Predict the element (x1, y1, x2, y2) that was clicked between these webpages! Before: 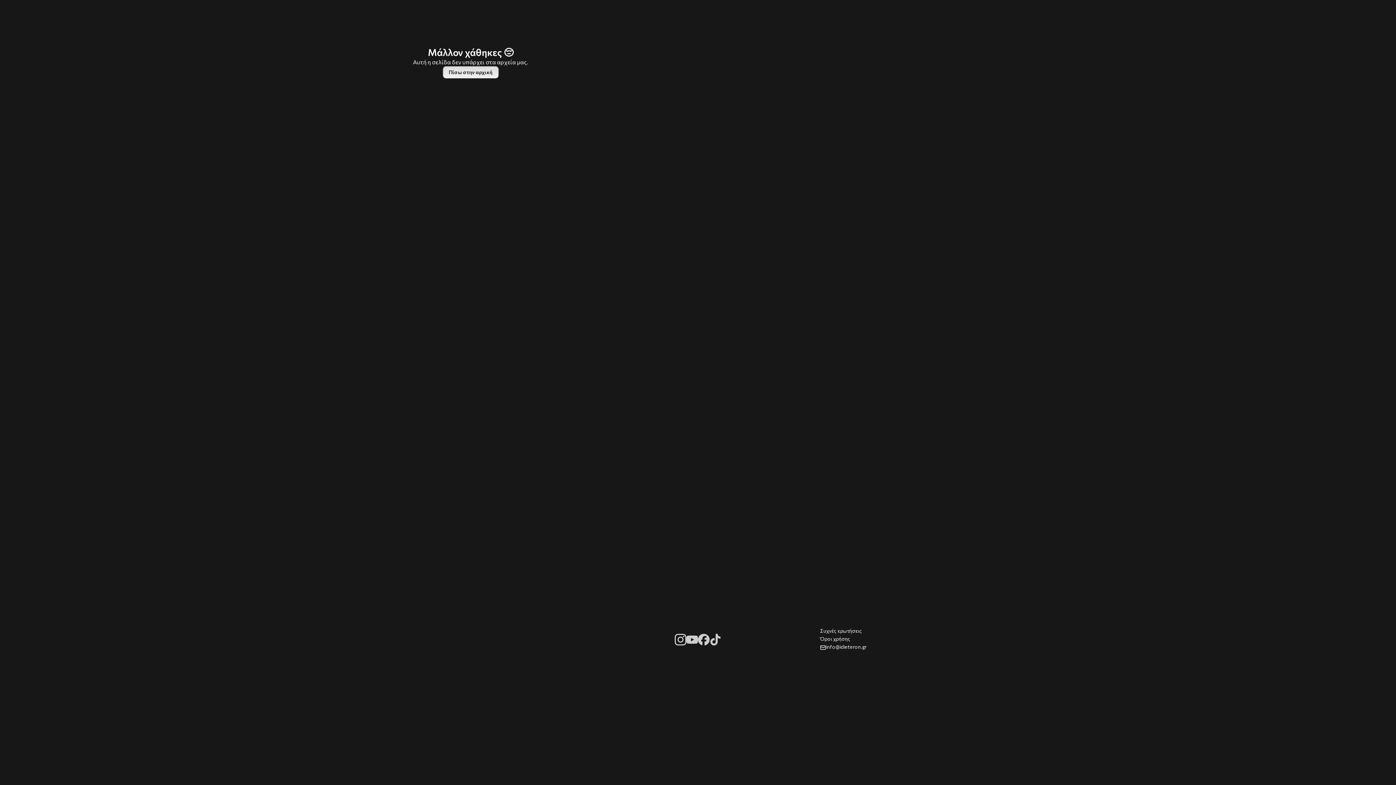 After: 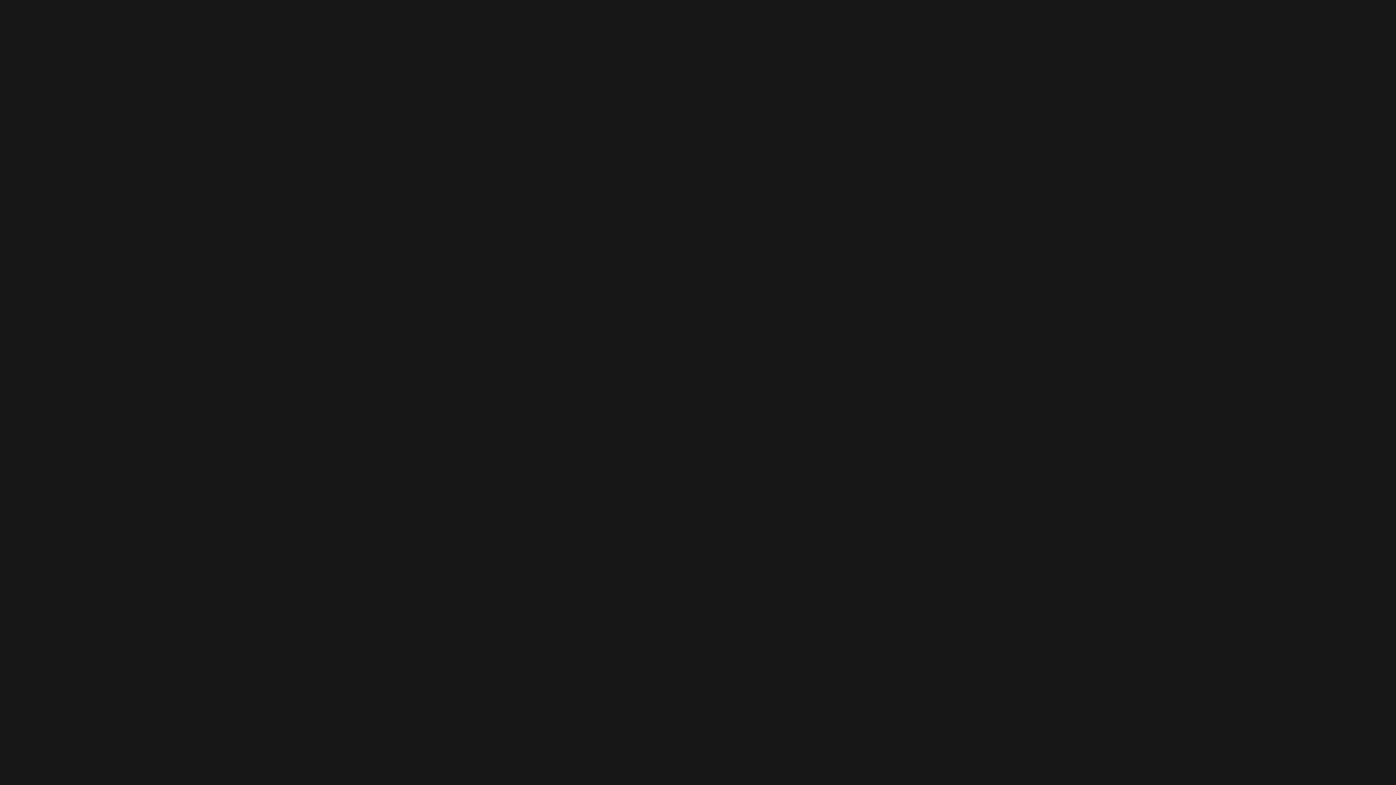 Action: label: Πίσω στην αρχική bbox: (443, 66, 498, 78)